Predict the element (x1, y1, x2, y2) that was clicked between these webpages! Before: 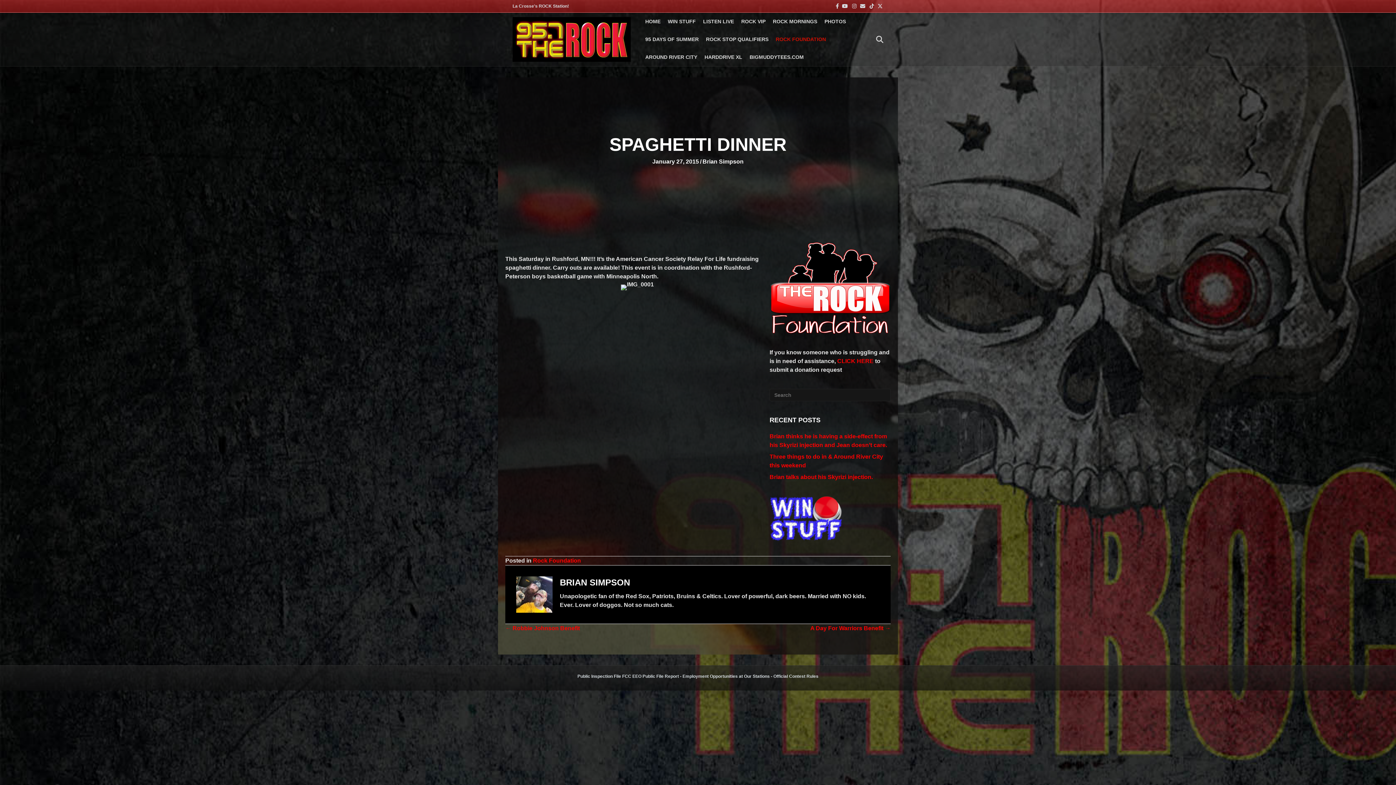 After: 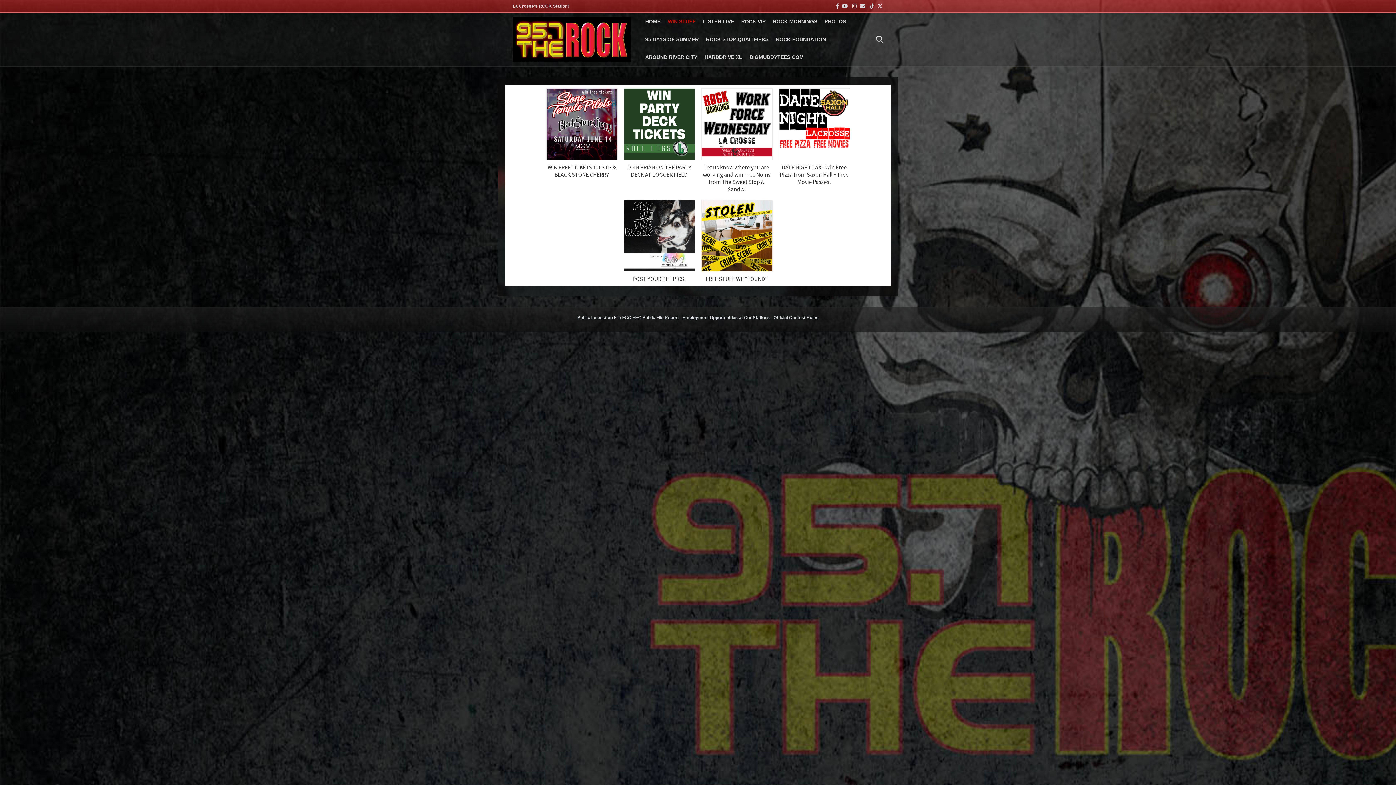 Action: bbox: (769, 515, 842, 521)